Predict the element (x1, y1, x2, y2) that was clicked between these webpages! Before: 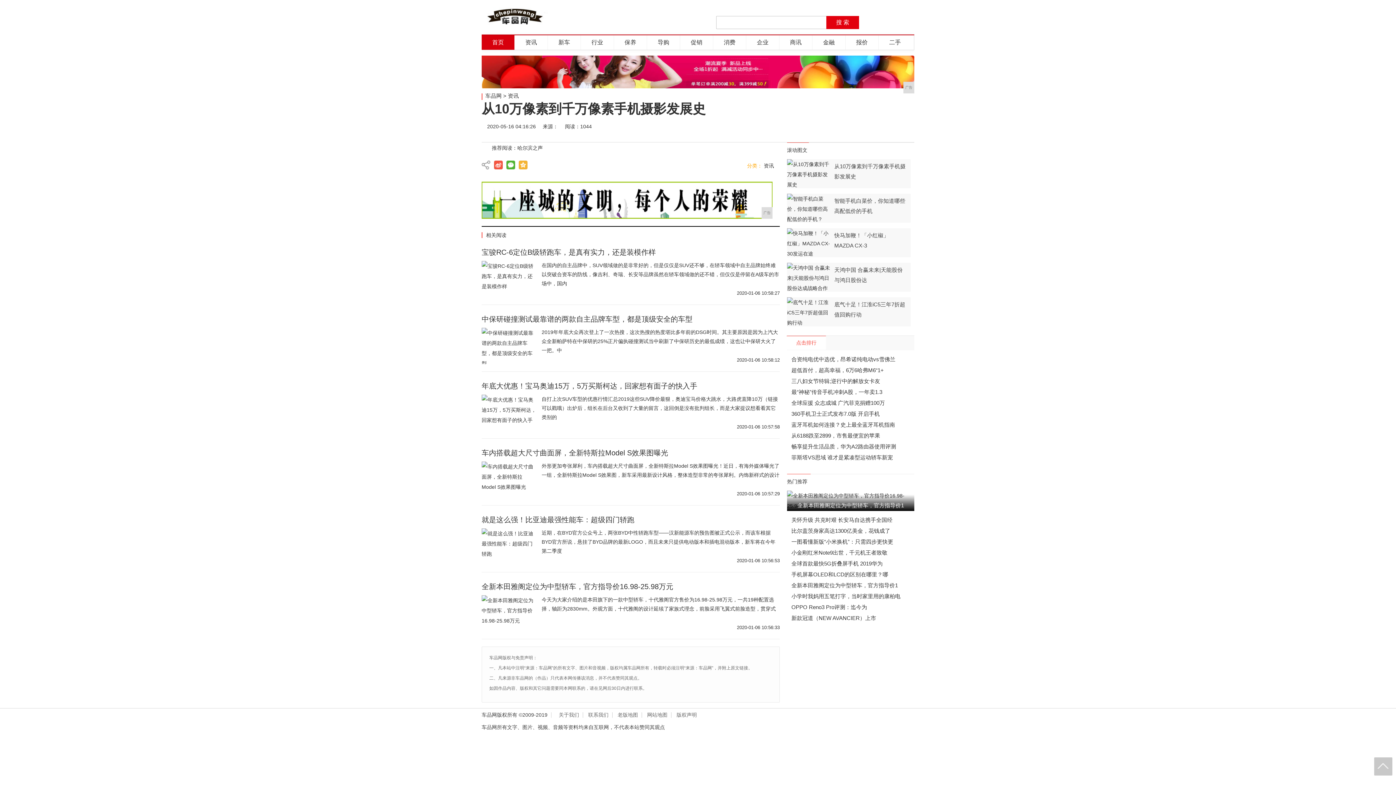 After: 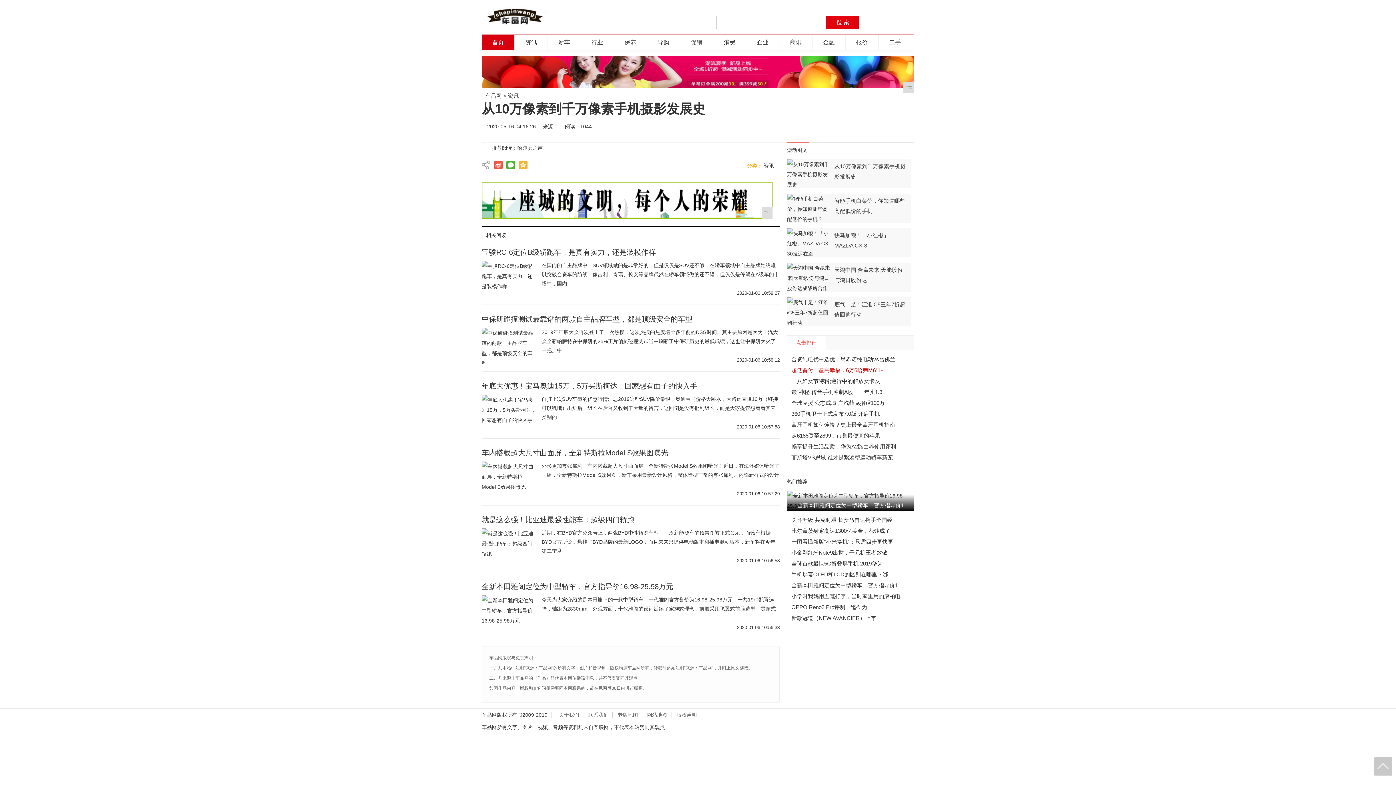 Action: bbox: (791, 367, 884, 373) label: 超低首付，超高幸福，6万6哈弗M6“1+